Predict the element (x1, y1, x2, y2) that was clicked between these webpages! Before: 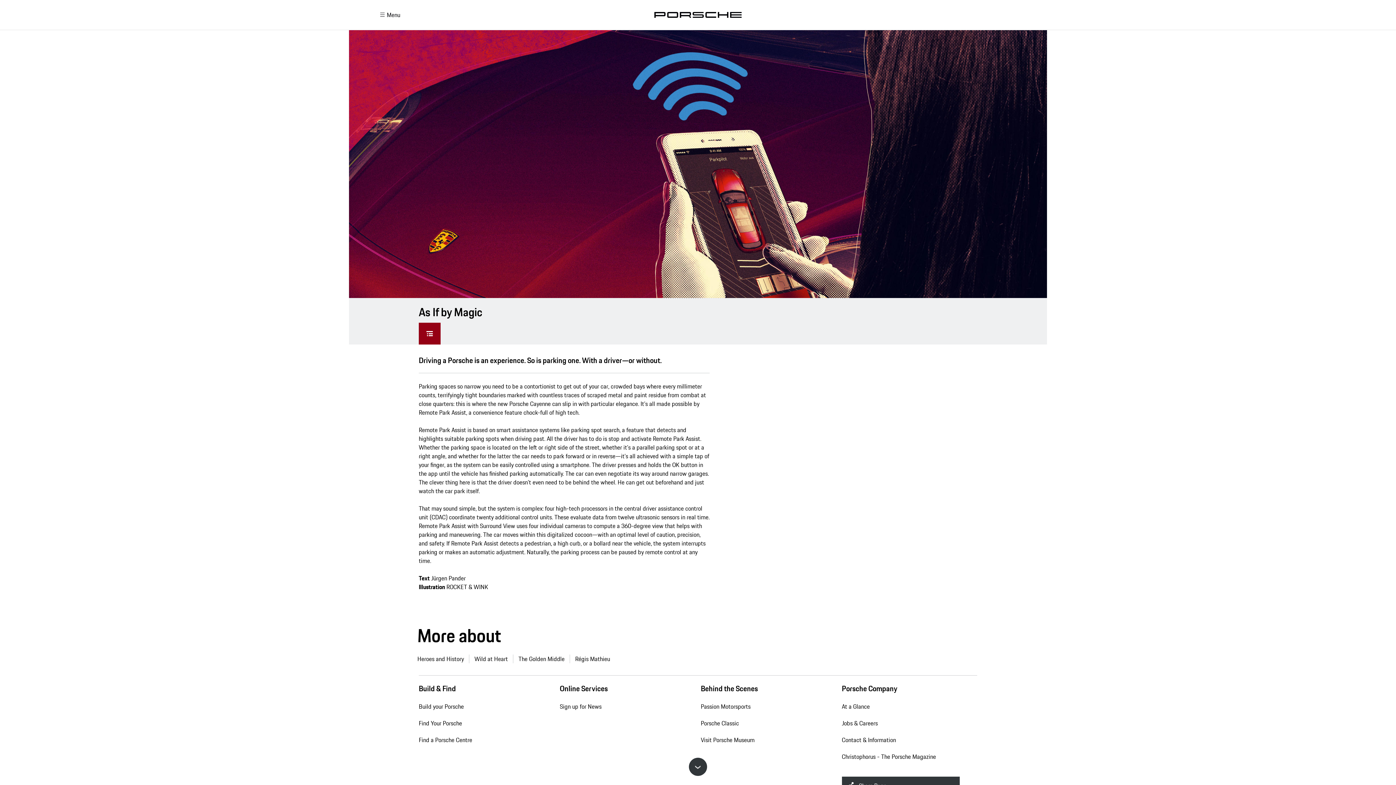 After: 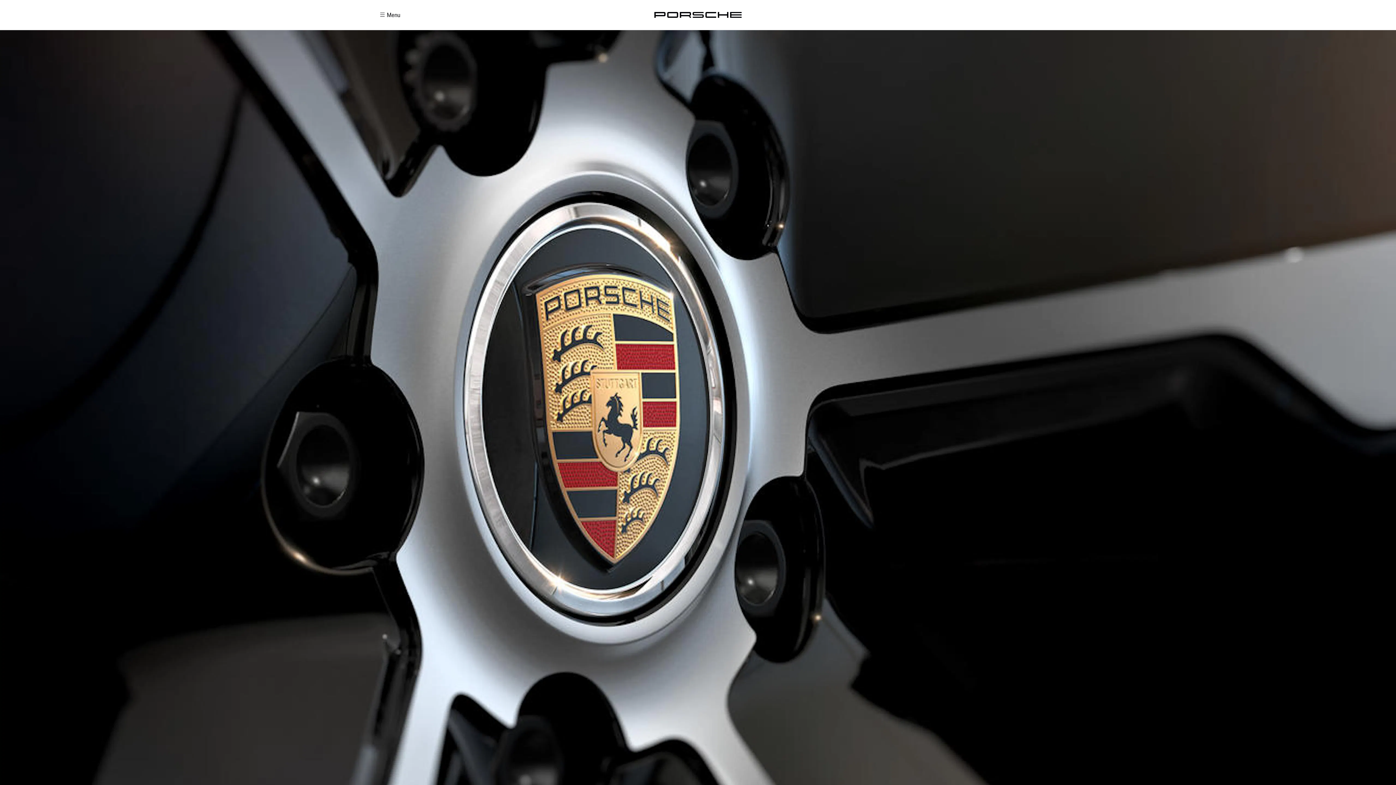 Action: label: Porsche Classic bbox: (700, 715, 739, 732)